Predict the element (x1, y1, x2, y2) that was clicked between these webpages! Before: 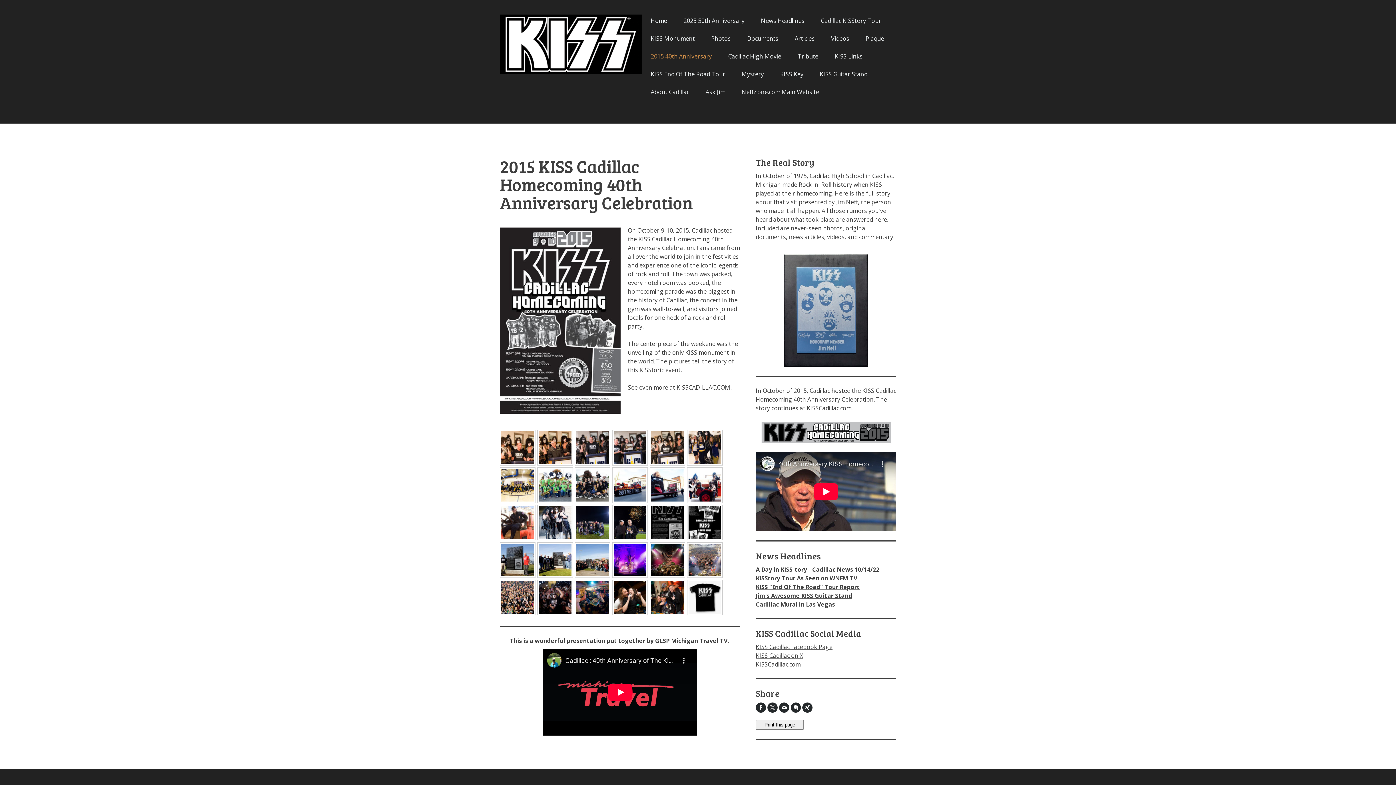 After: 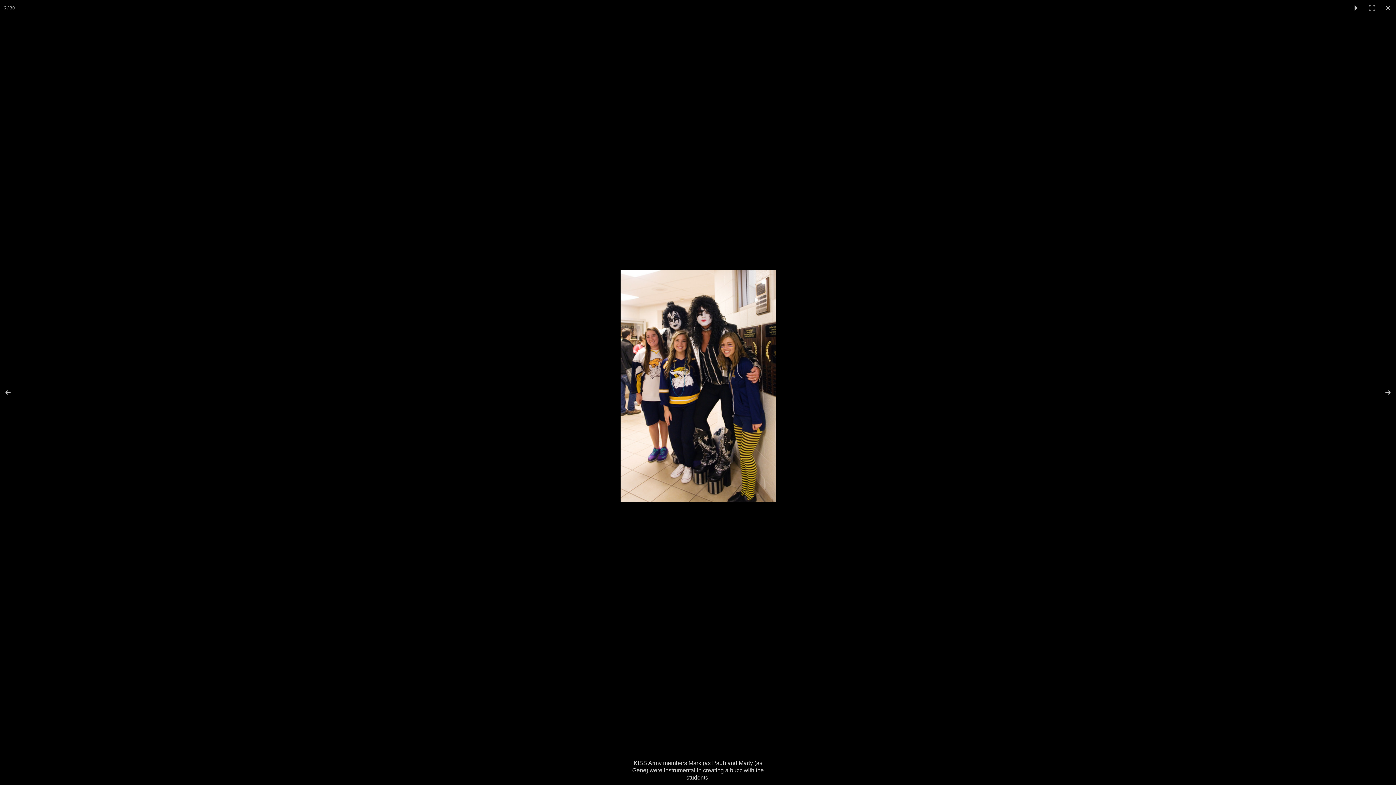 Action: bbox: (687, 430, 722, 465)